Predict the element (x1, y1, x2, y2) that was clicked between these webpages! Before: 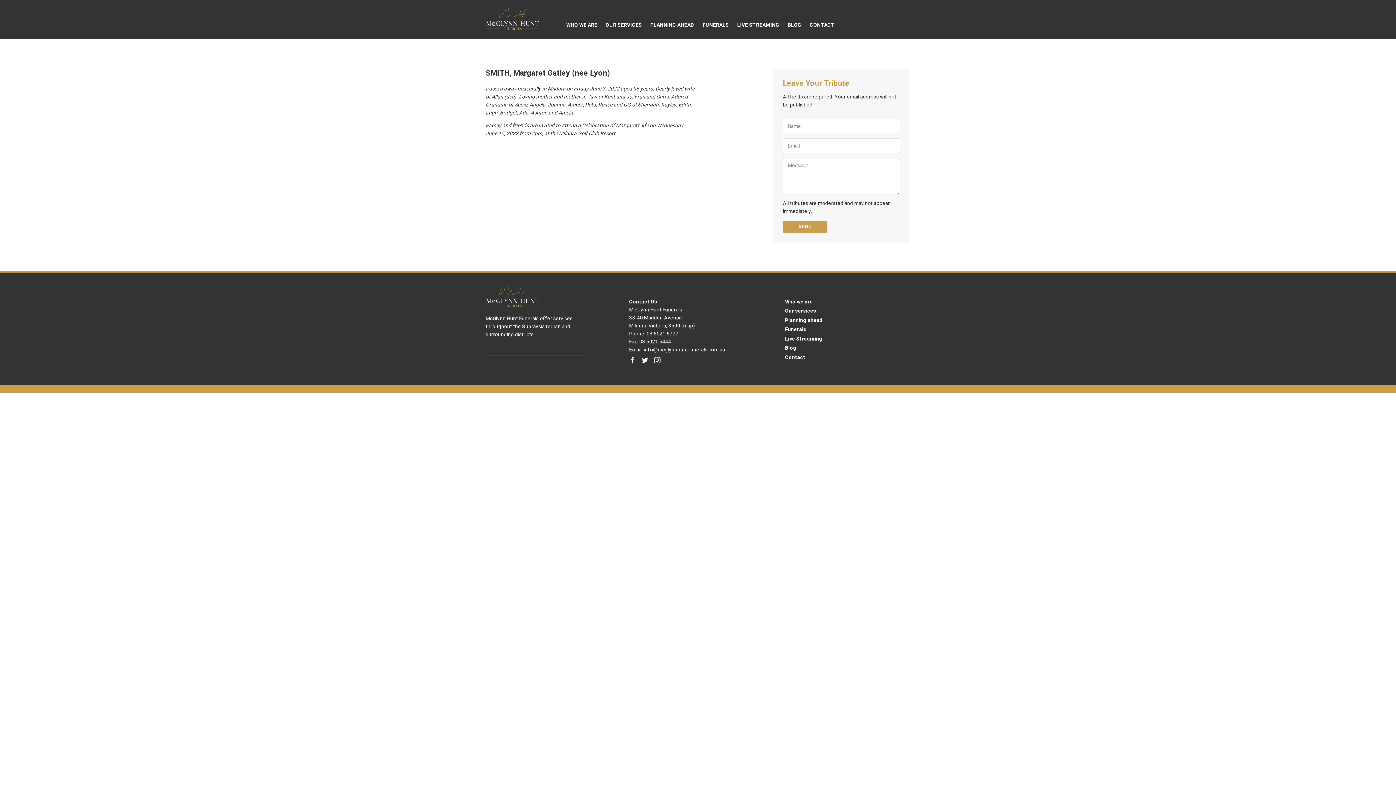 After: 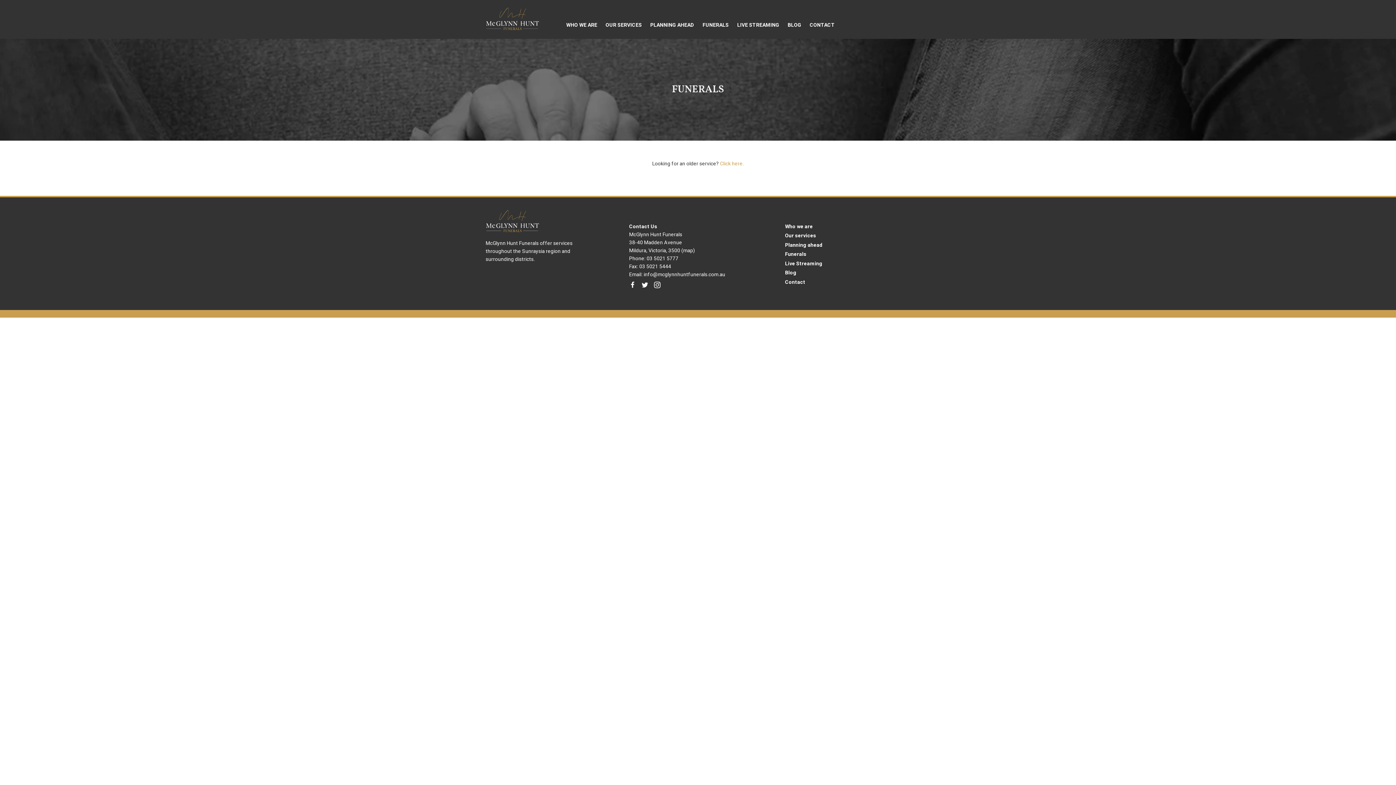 Action: bbox: (733, 18, 783, 31) label: LIVE STREAMING